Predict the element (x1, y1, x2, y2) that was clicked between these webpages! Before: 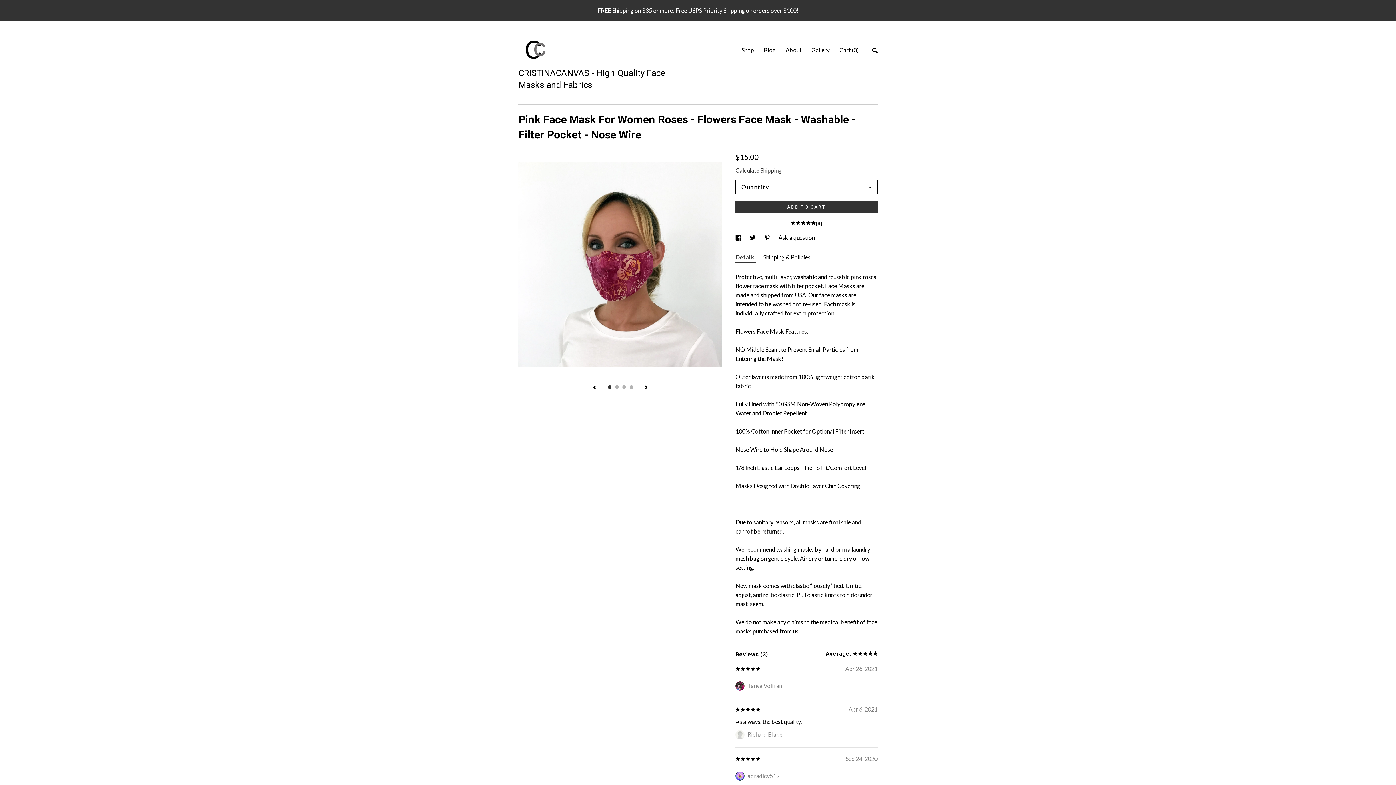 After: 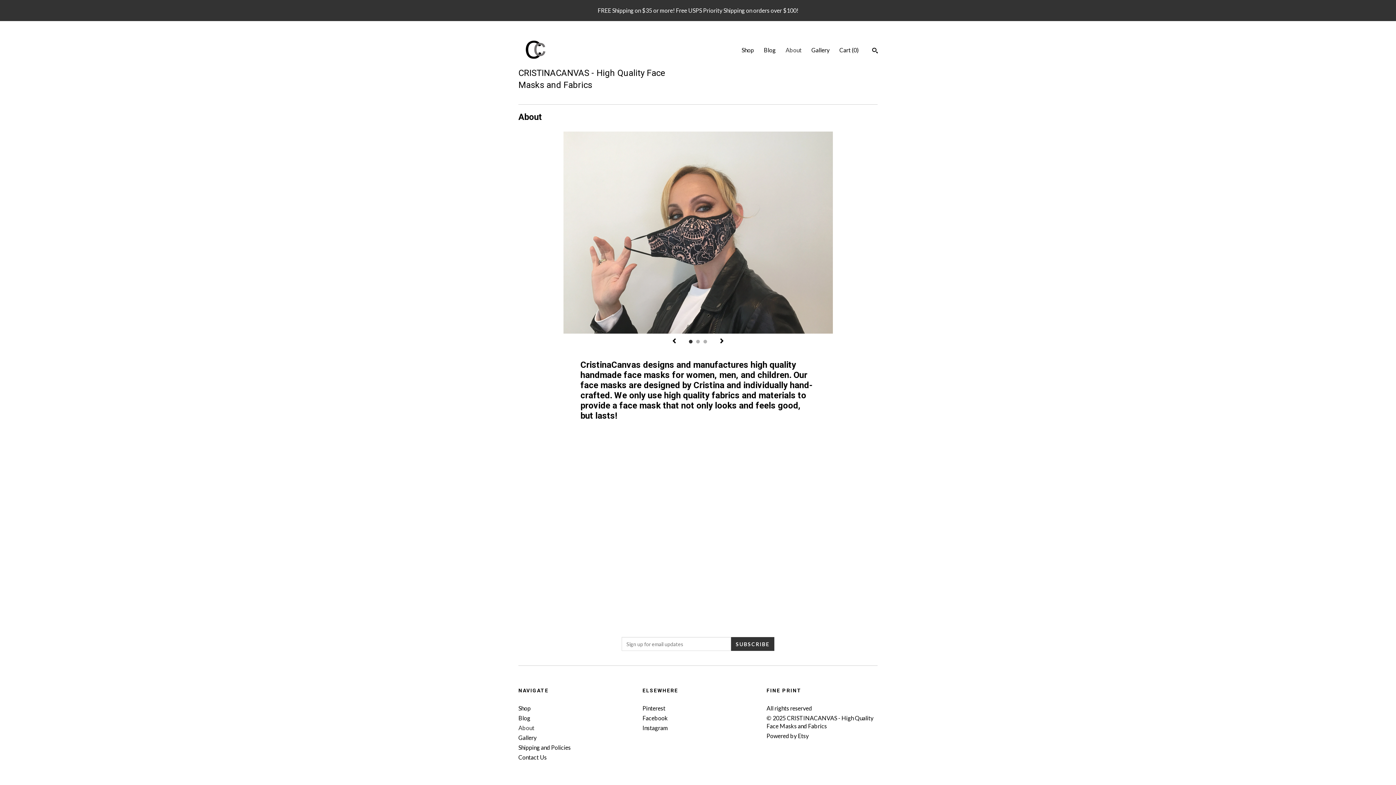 Action: bbox: (785, 46, 801, 53) label: About